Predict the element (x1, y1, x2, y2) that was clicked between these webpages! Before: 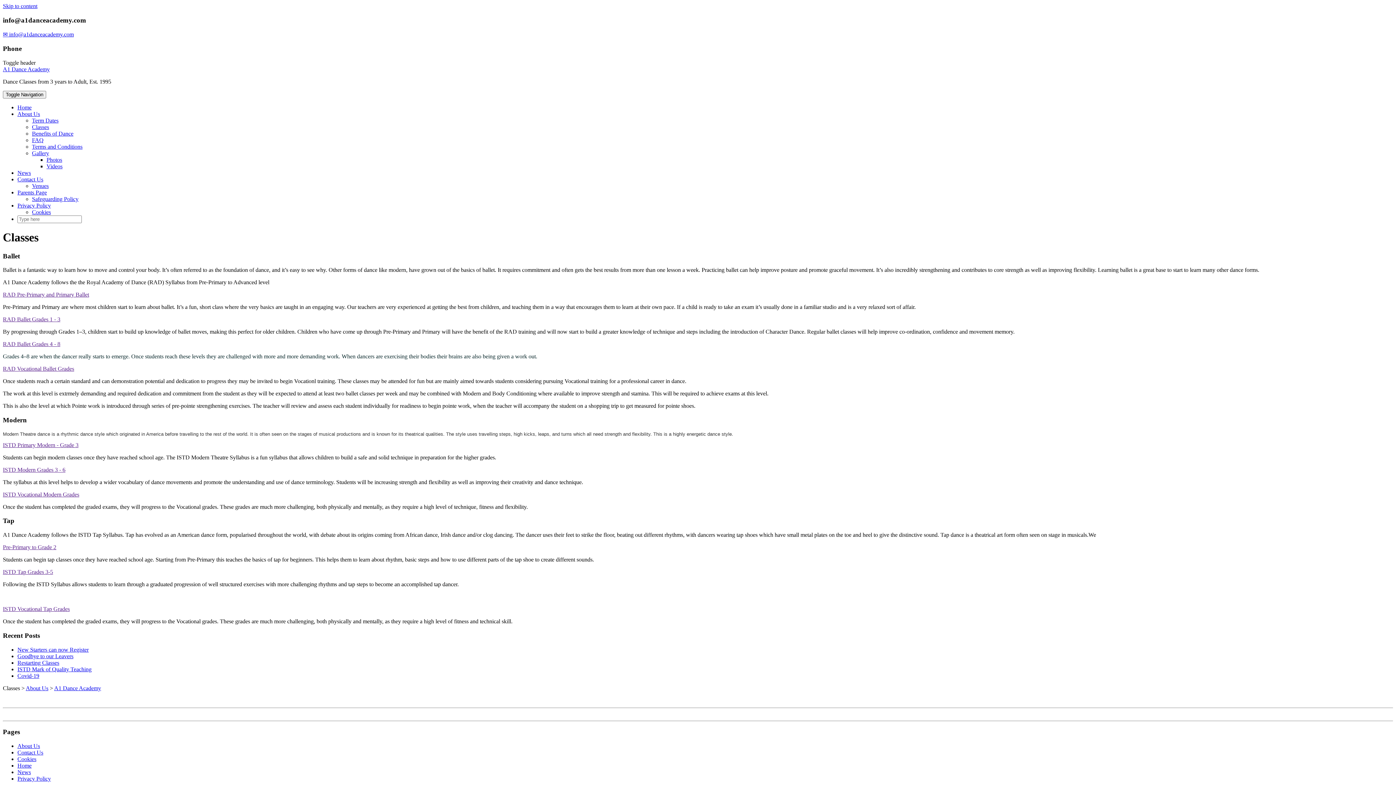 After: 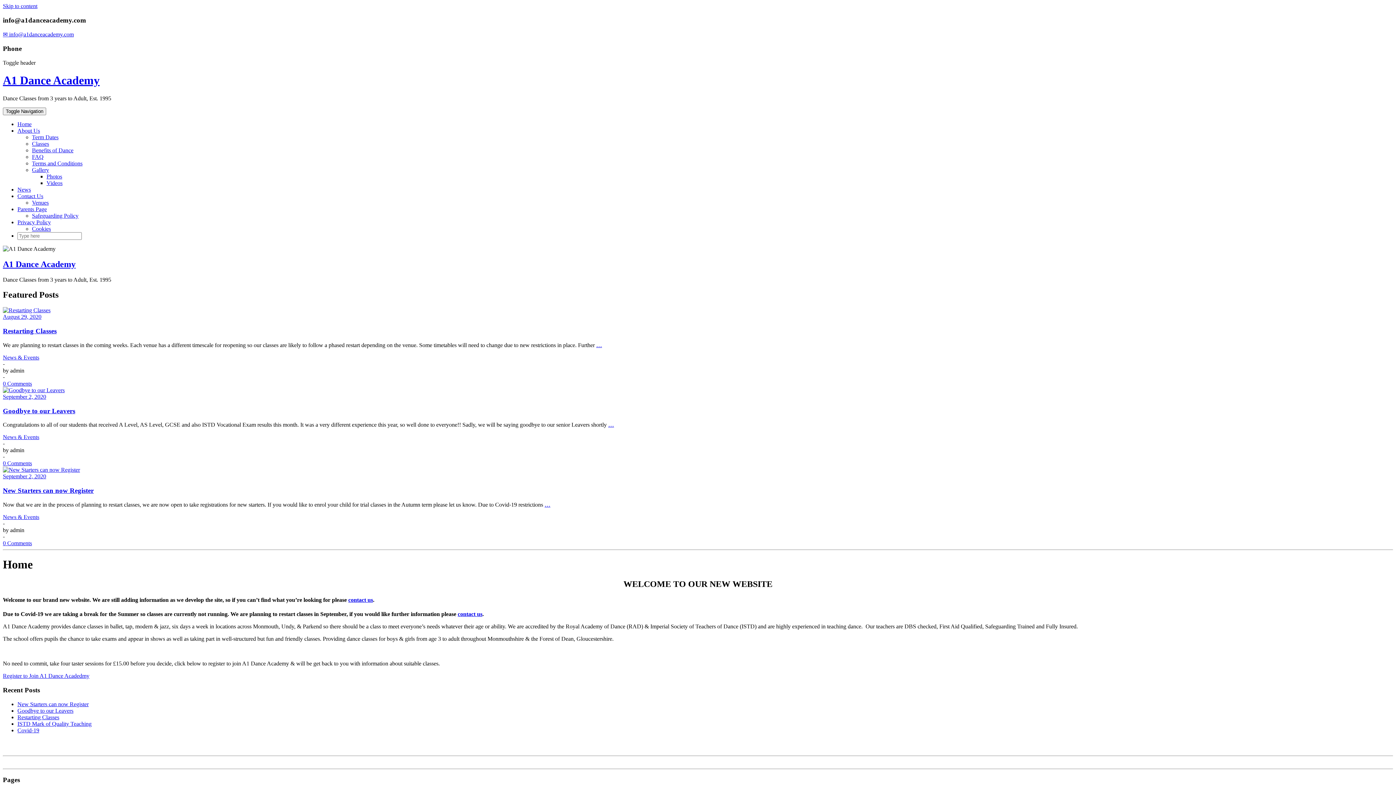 Action: label: A1 Dance Academy bbox: (2, 66, 49, 72)